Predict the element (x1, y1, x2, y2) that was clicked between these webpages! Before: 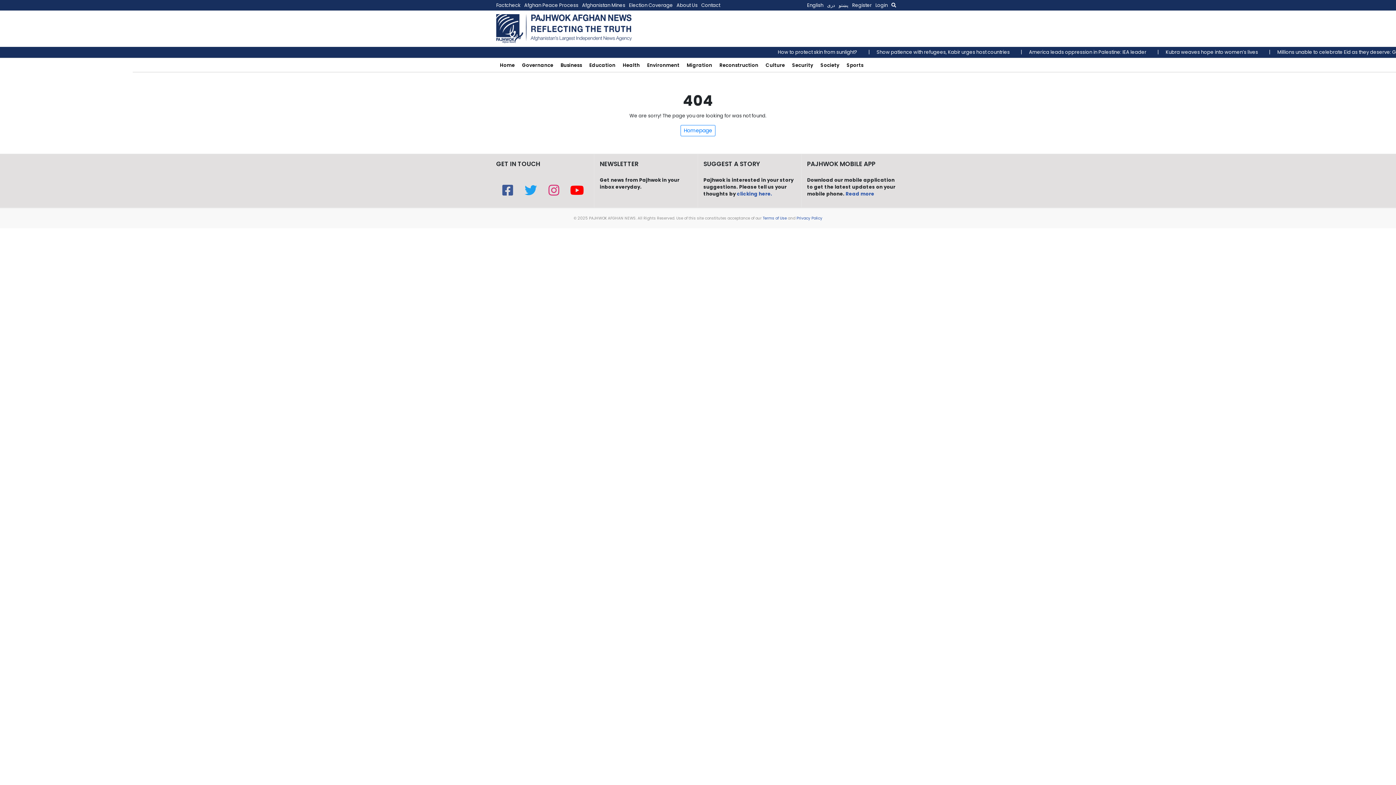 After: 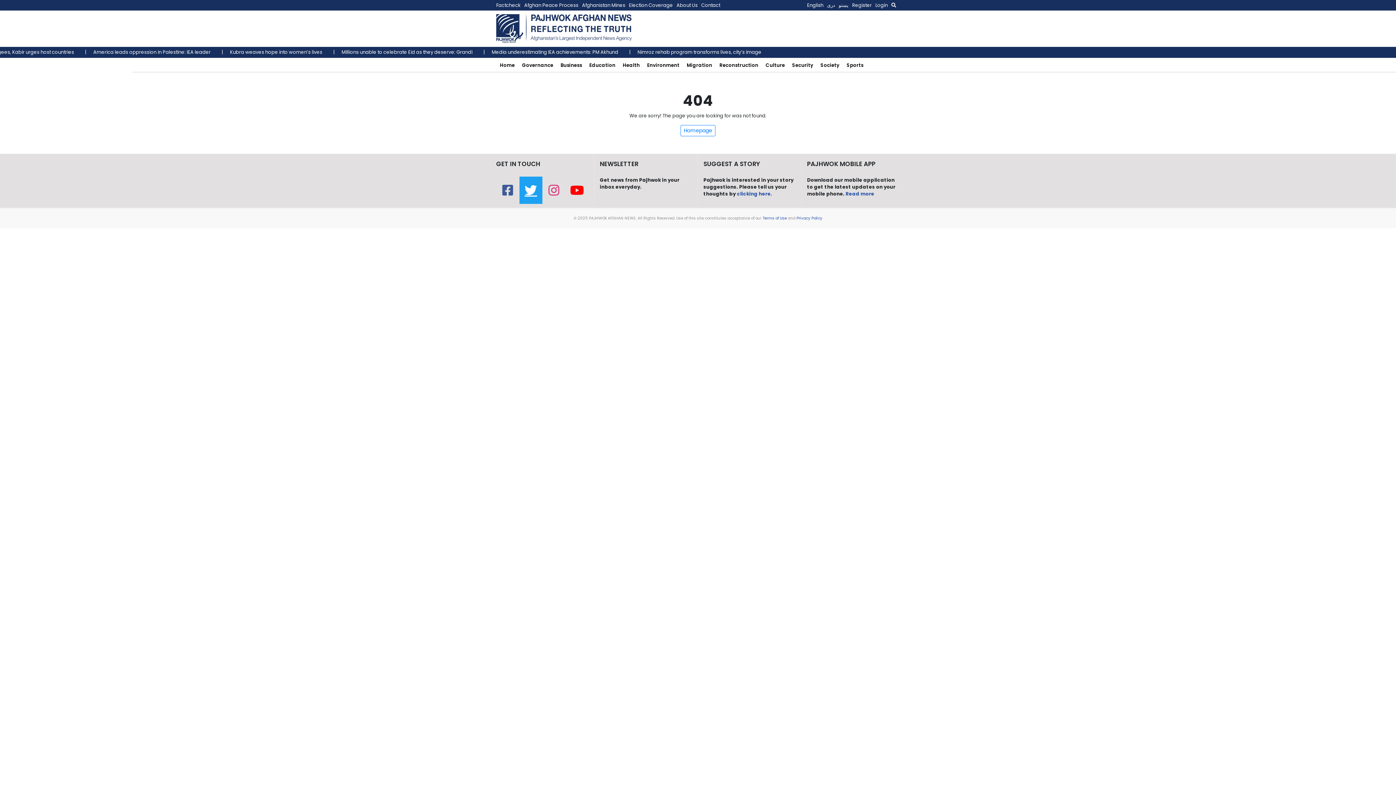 Action: bbox: (519, 176, 542, 203)